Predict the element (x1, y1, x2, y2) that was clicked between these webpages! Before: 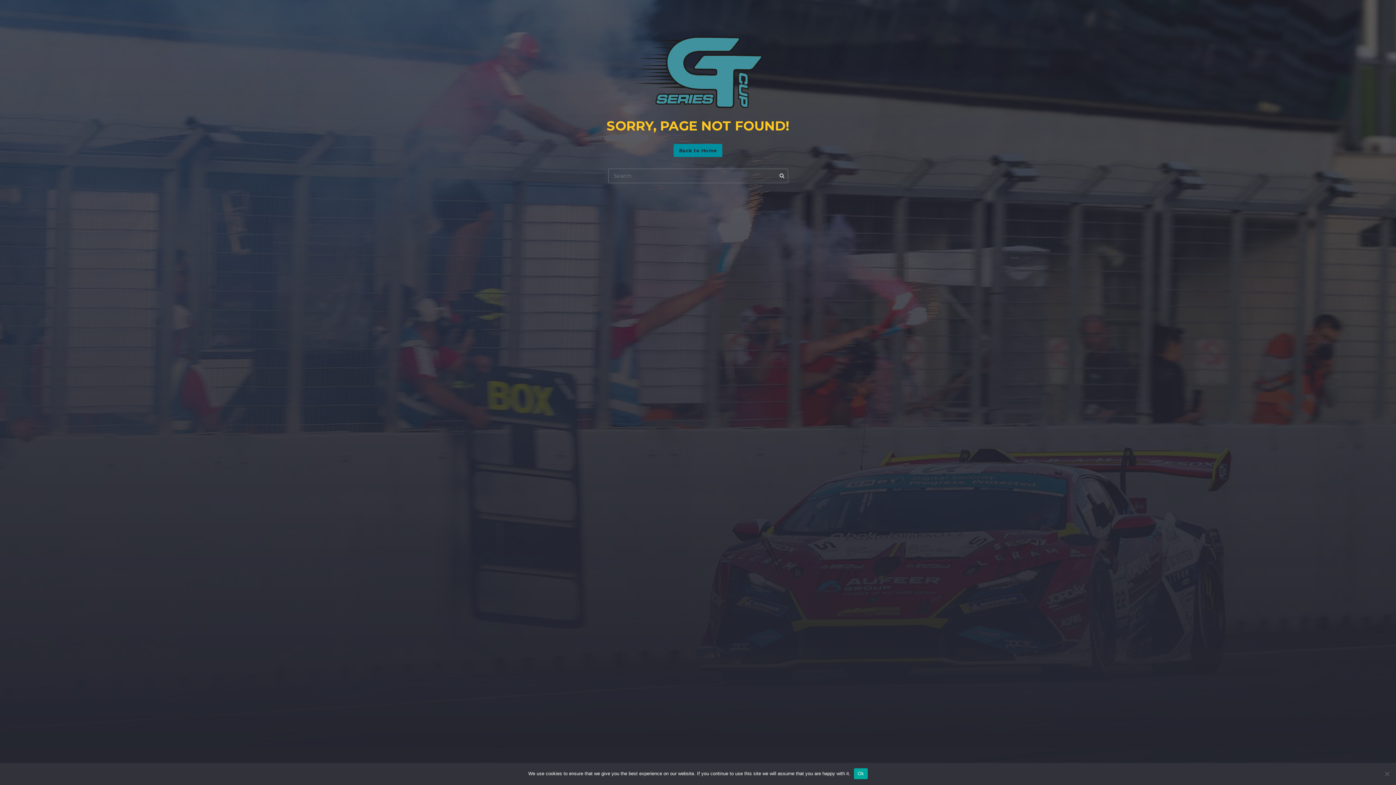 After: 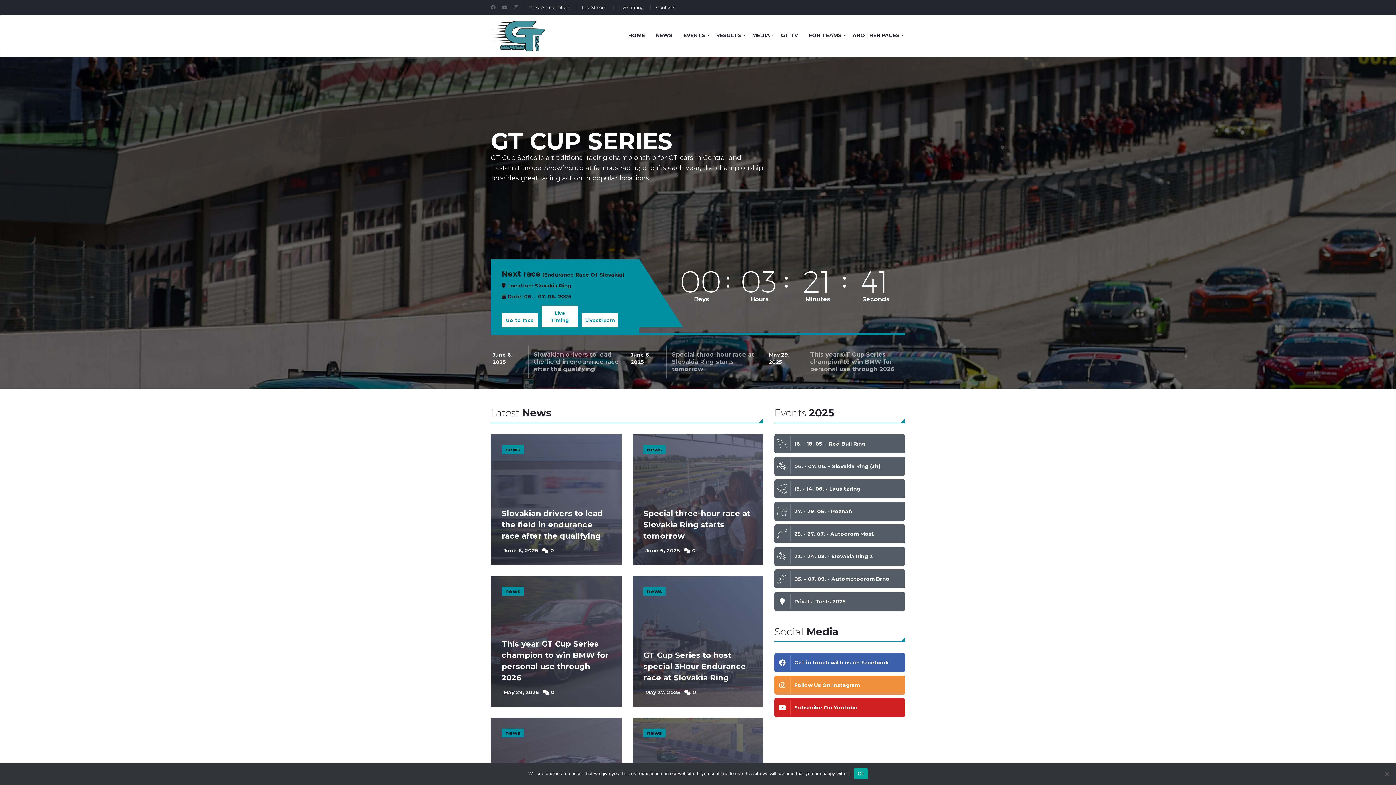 Action: label: Back to Home bbox: (673, 143, 722, 157)